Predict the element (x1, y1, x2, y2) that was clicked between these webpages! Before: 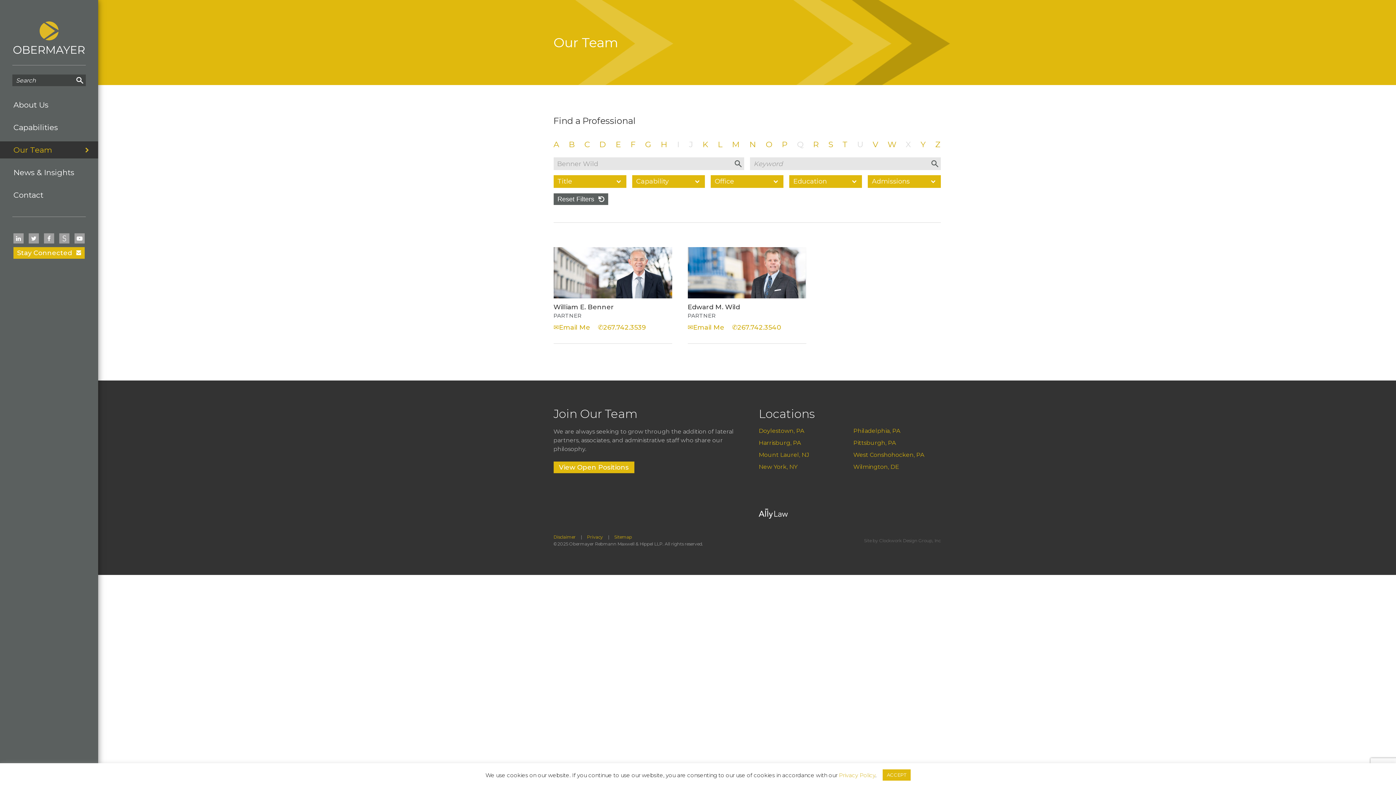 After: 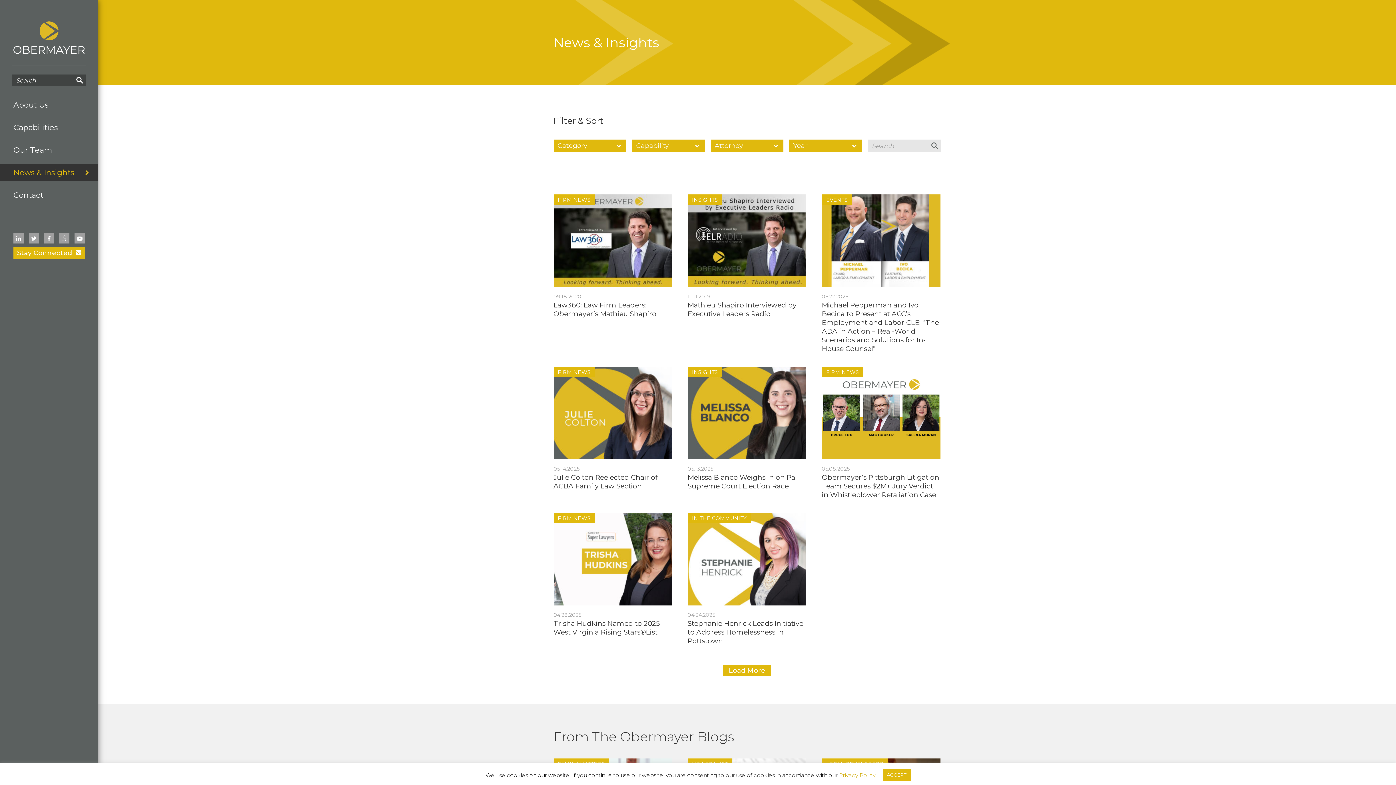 Action: bbox: (0, 164, 98, 181) label: News & Insights